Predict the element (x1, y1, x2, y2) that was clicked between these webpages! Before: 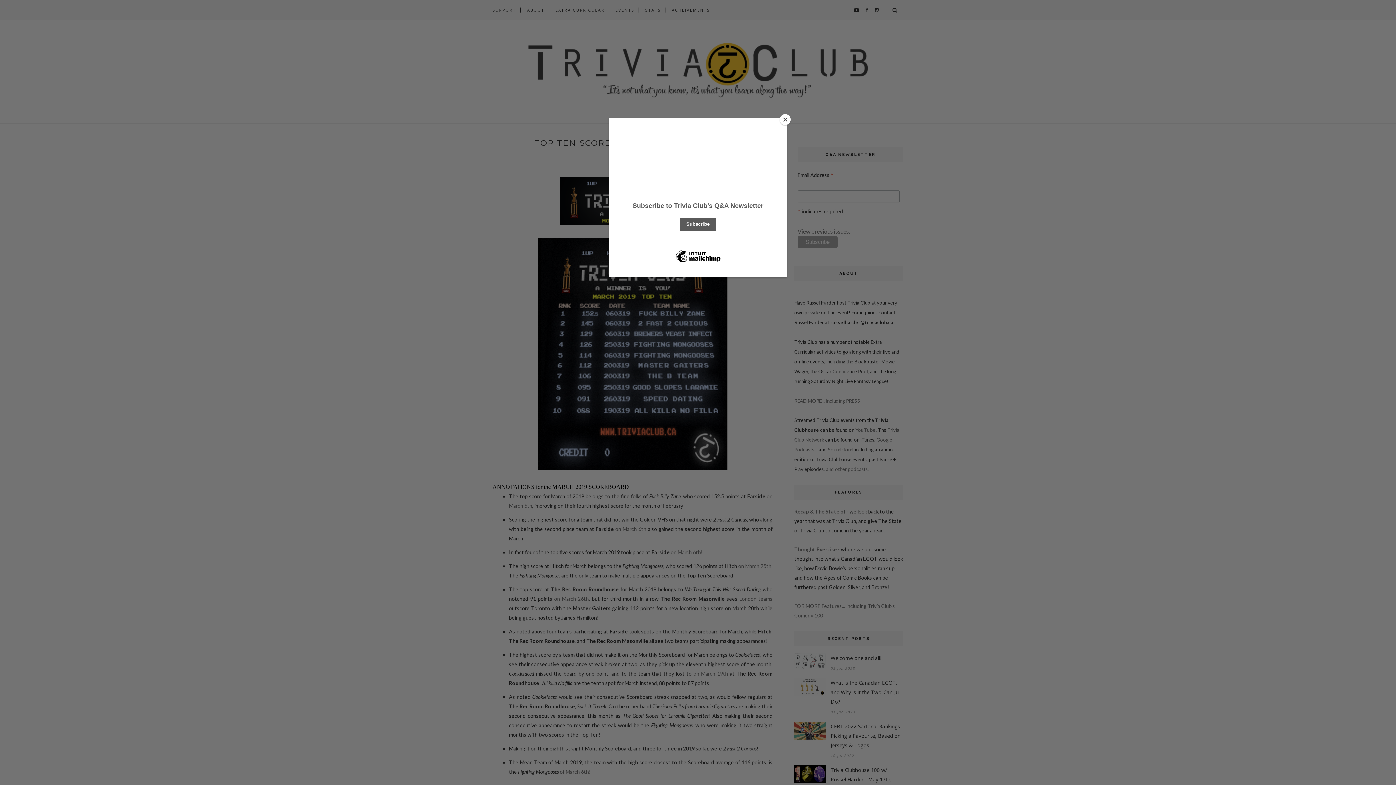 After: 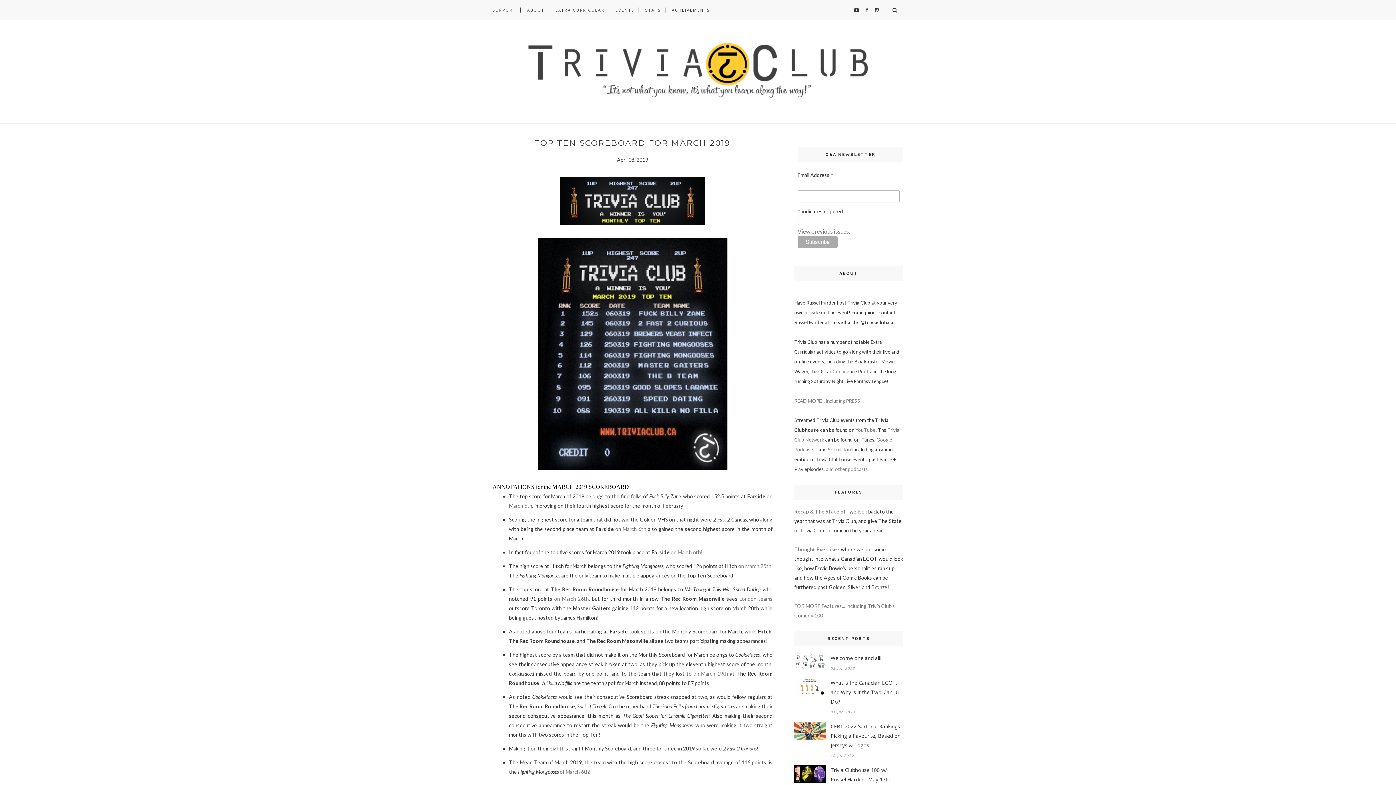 Action: bbox: (780, 114, 790, 125) label: Close